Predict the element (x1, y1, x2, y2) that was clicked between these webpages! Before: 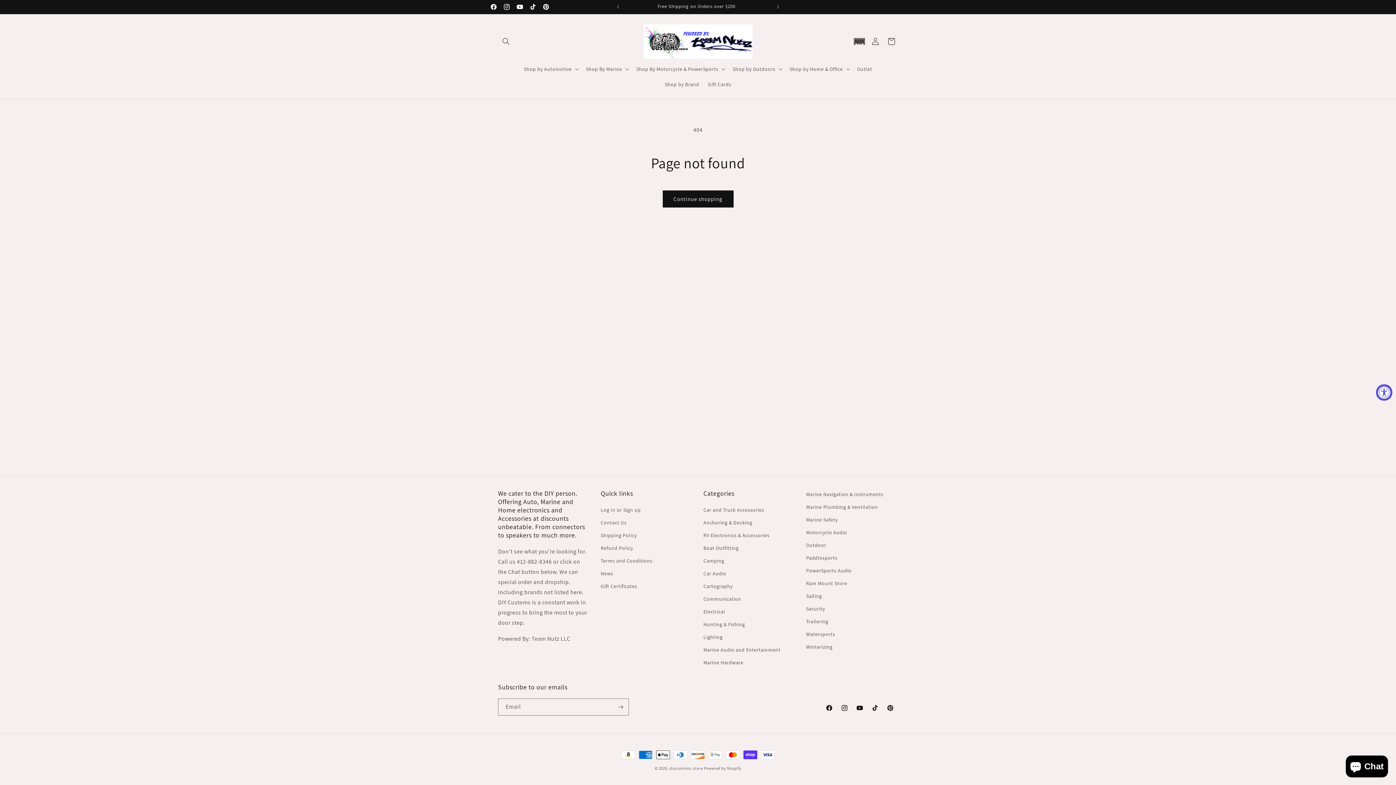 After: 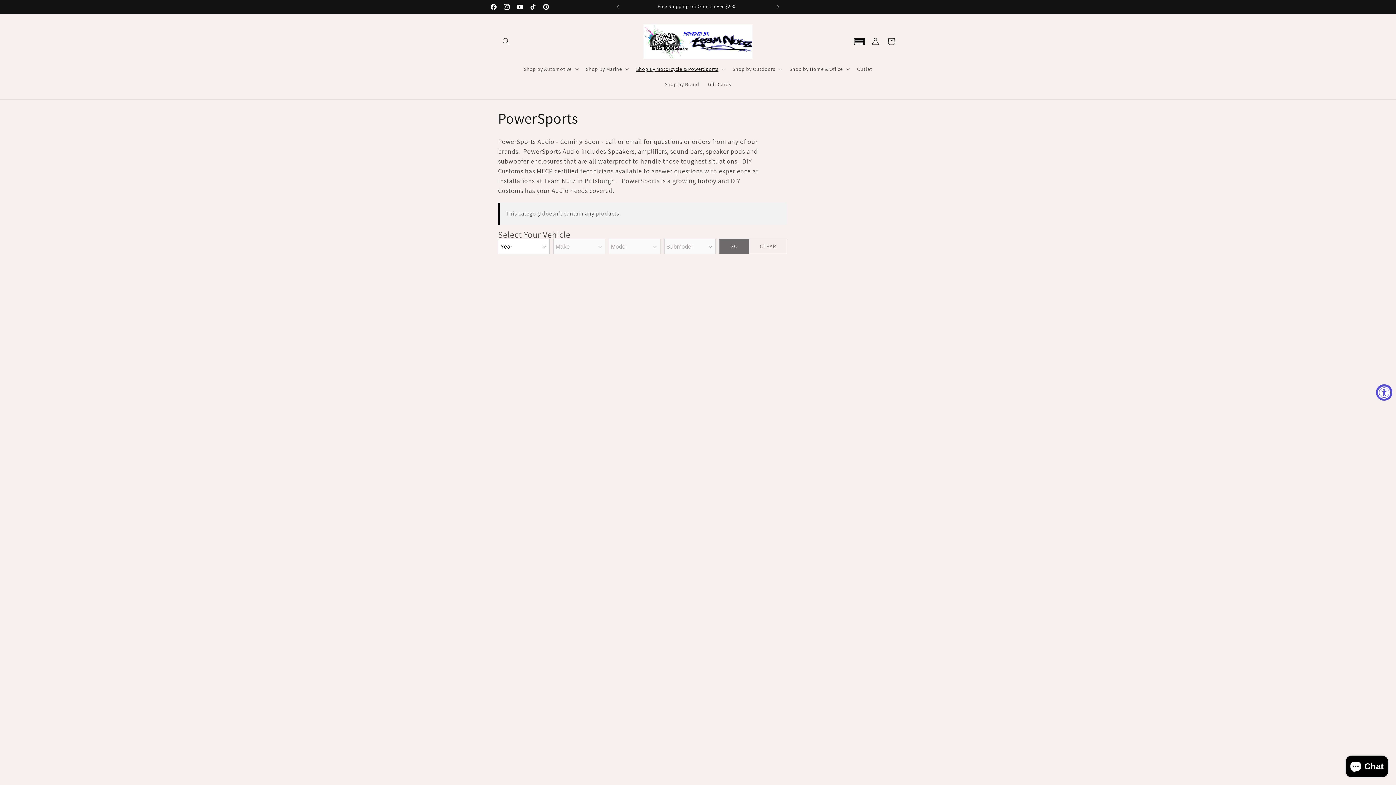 Action: bbox: (806, 564, 851, 577) label: PowerSports Audio